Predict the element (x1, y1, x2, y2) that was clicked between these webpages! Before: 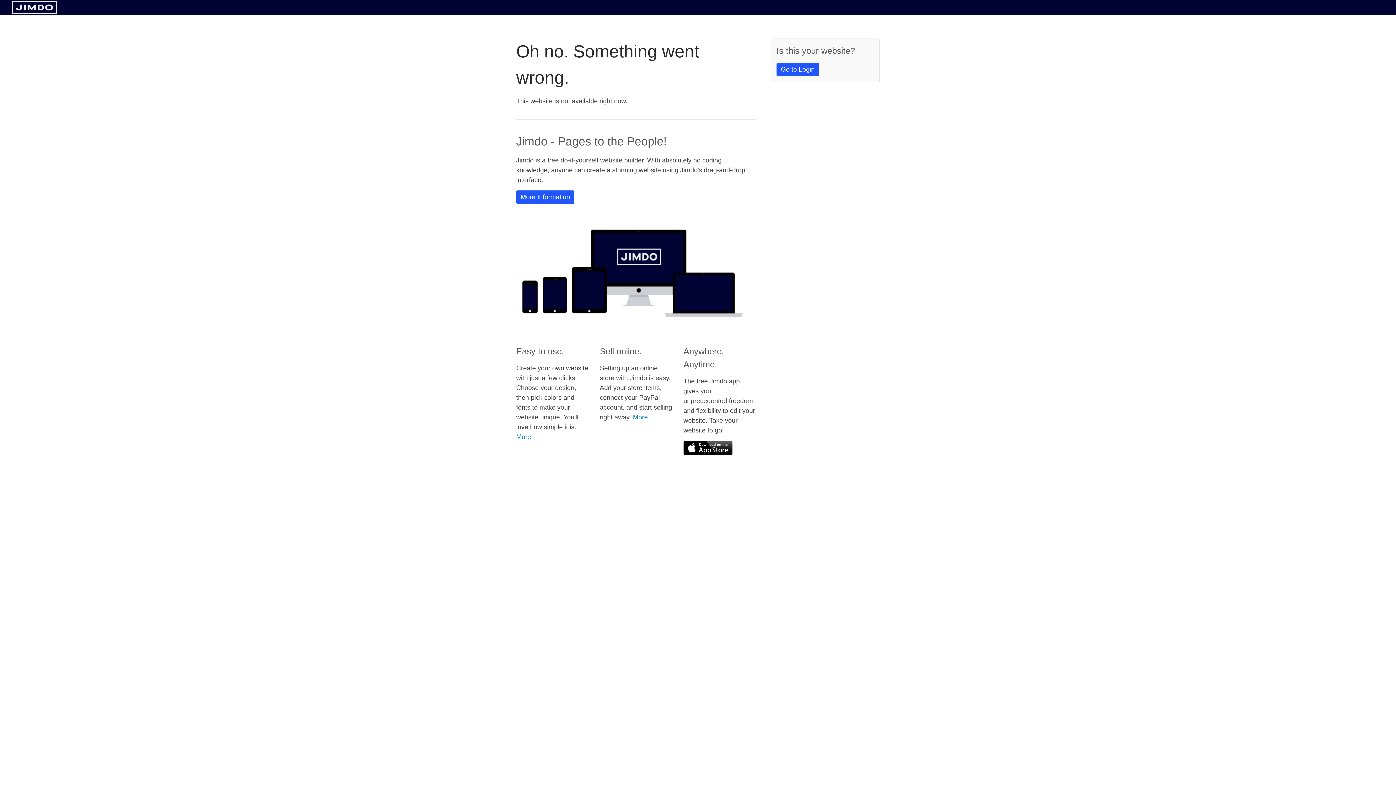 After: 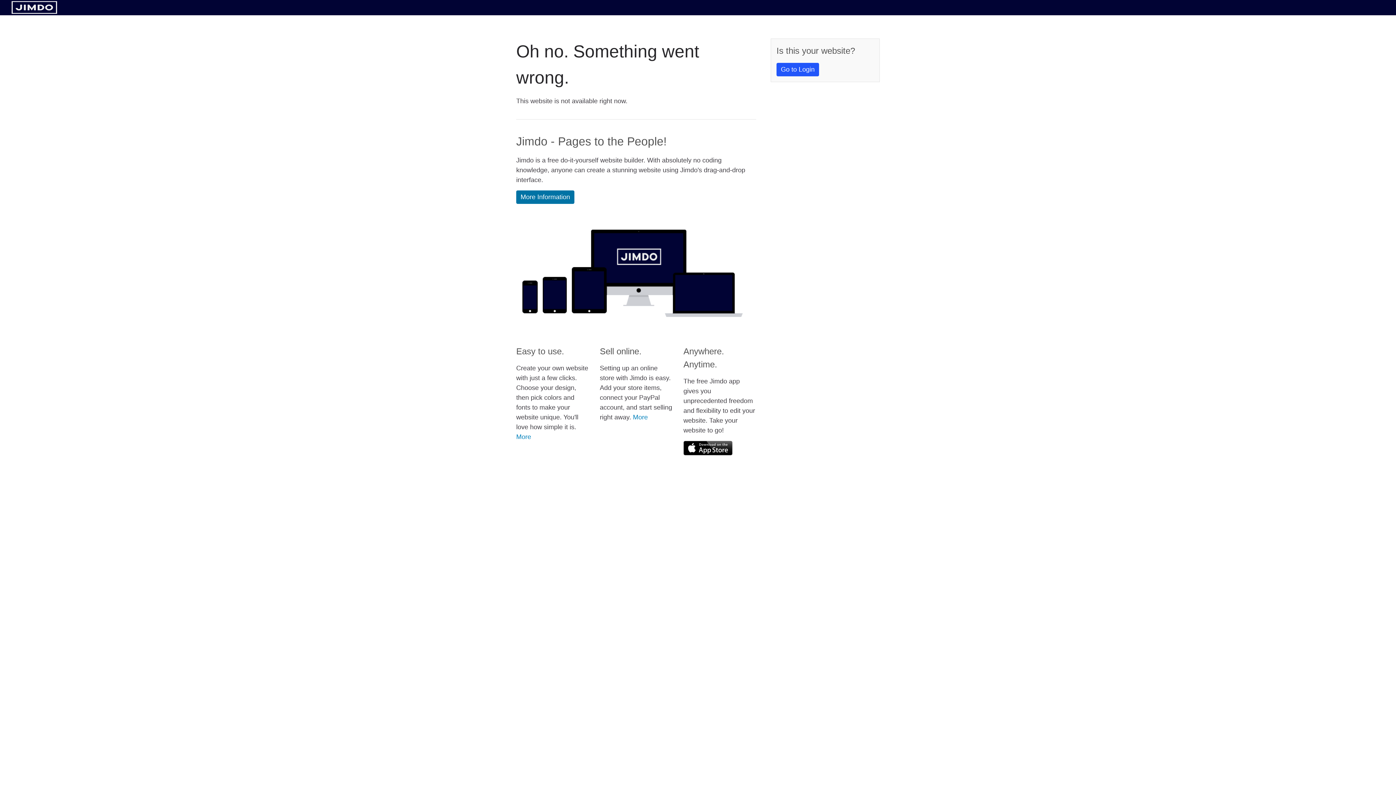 Action: bbox: (516, 190, 574, 204) label: More Information